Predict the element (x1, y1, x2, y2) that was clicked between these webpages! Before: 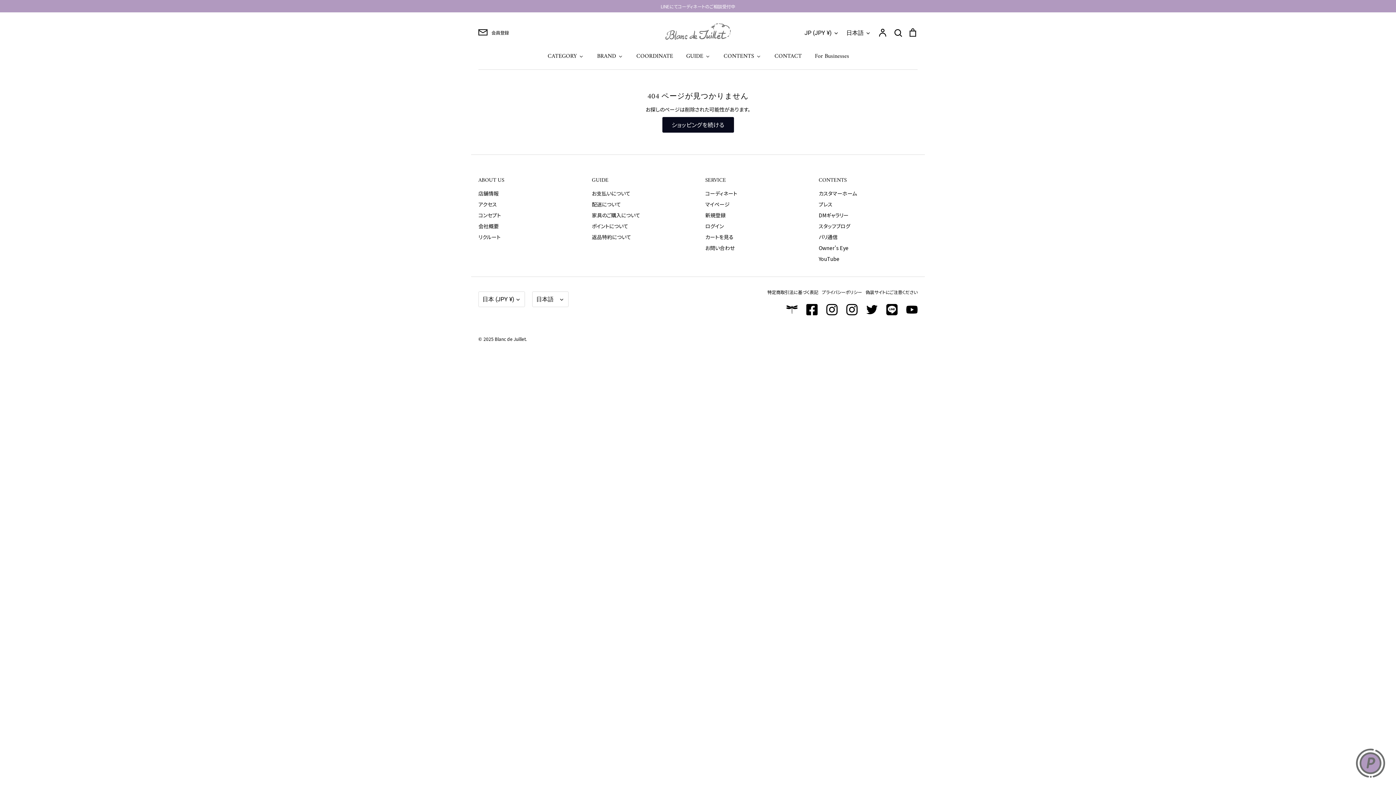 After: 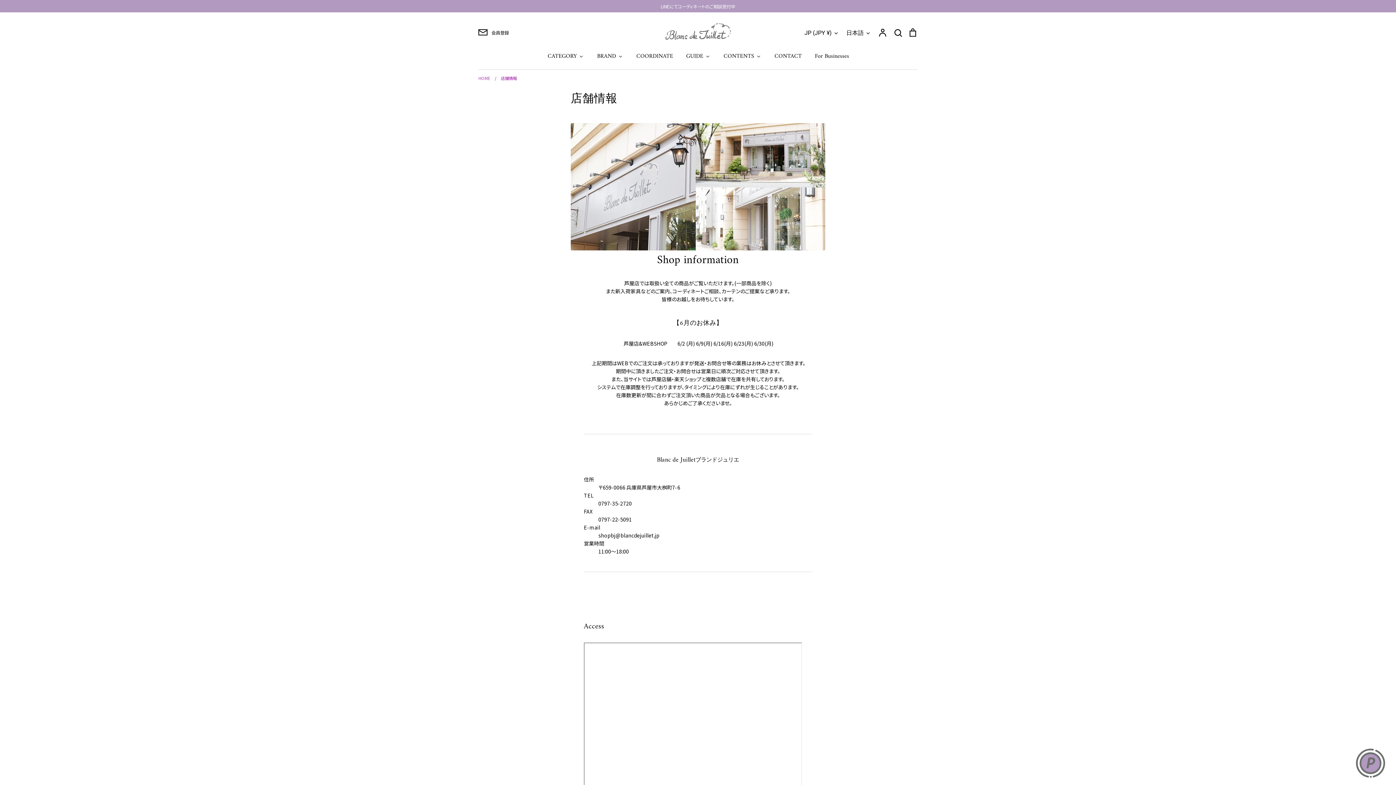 Action: label: 店舗情報 bbox: (478, 189, 498, 197)